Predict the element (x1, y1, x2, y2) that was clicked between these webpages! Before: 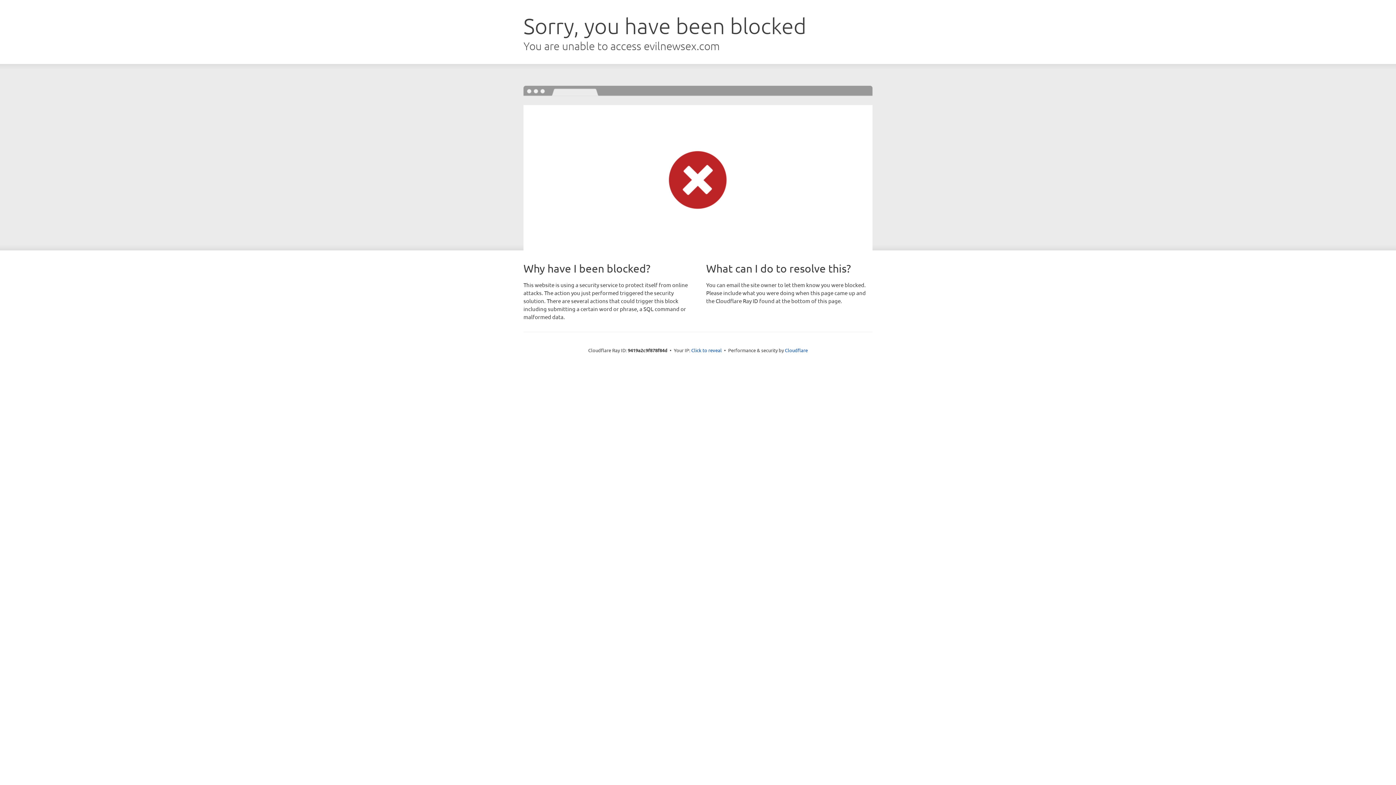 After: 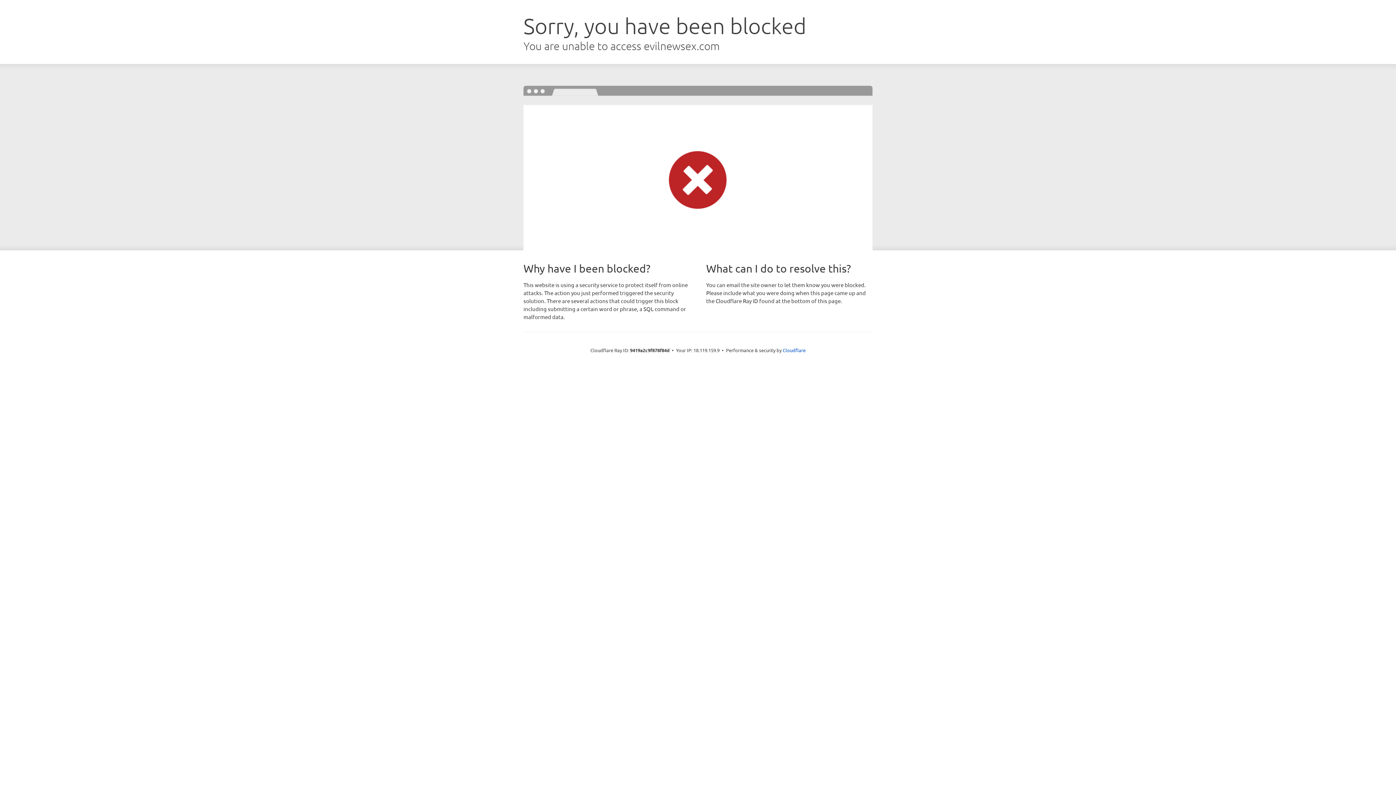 Action: label: Click to reveal bbox: (691, 346, 722, 353)